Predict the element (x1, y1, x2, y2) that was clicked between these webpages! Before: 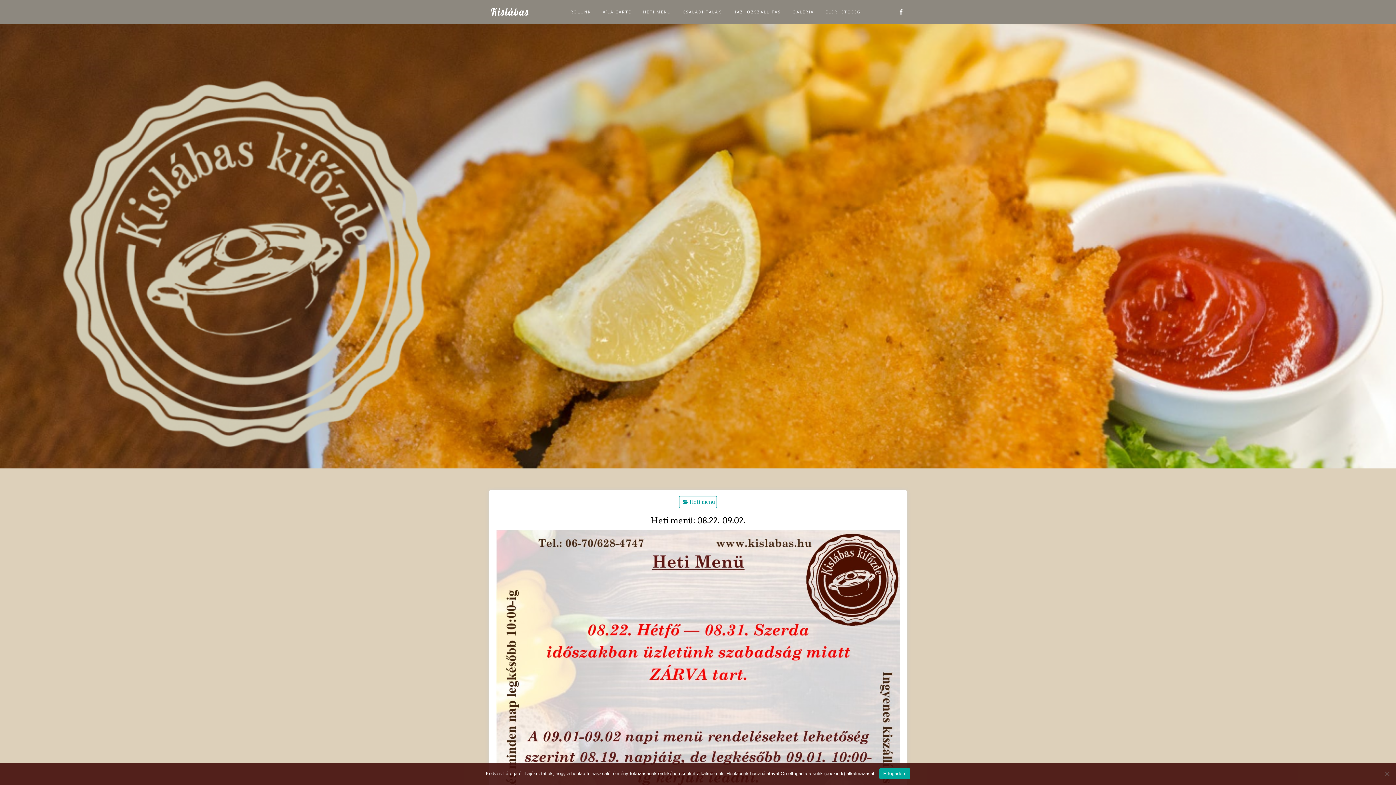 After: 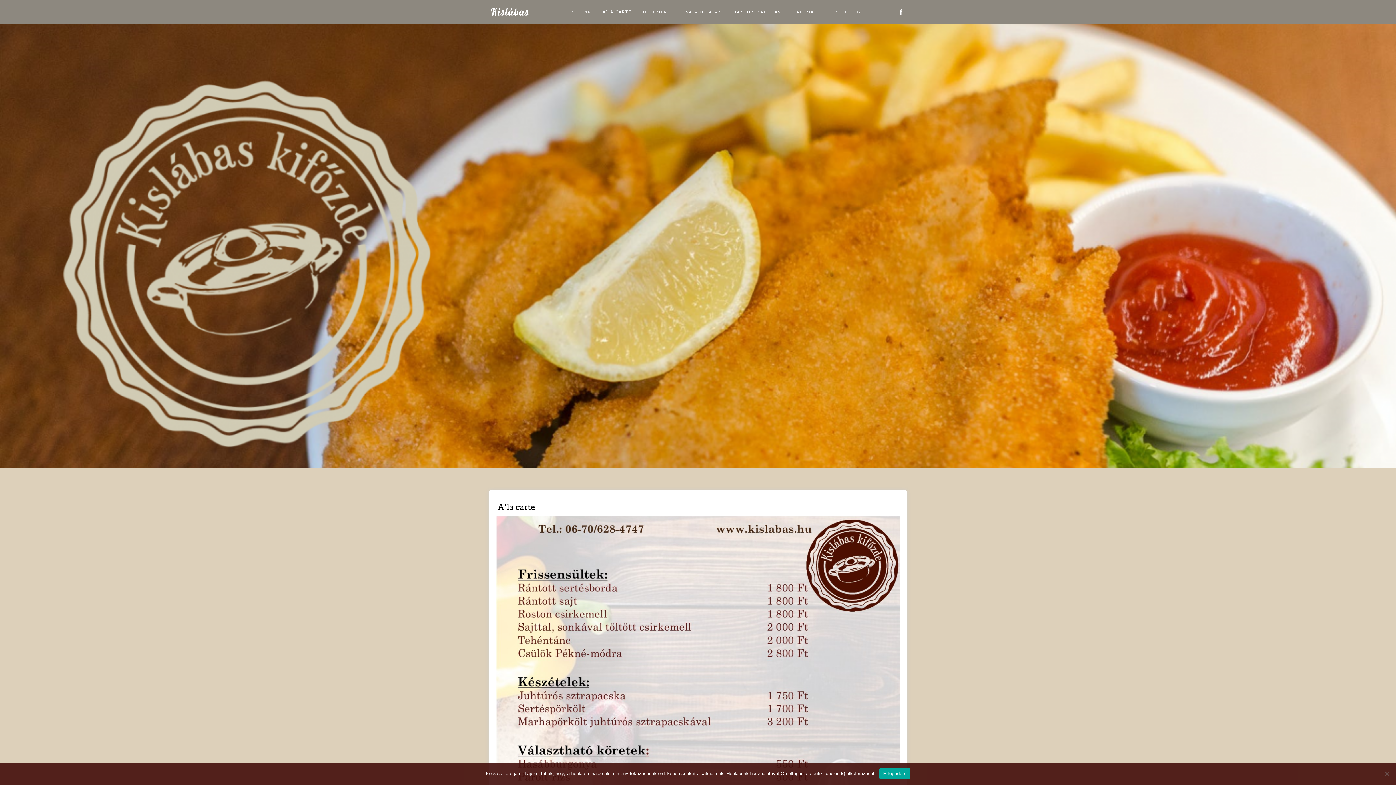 Action: label: A’LA CARTE bbox: (597, 4, 637, 18)